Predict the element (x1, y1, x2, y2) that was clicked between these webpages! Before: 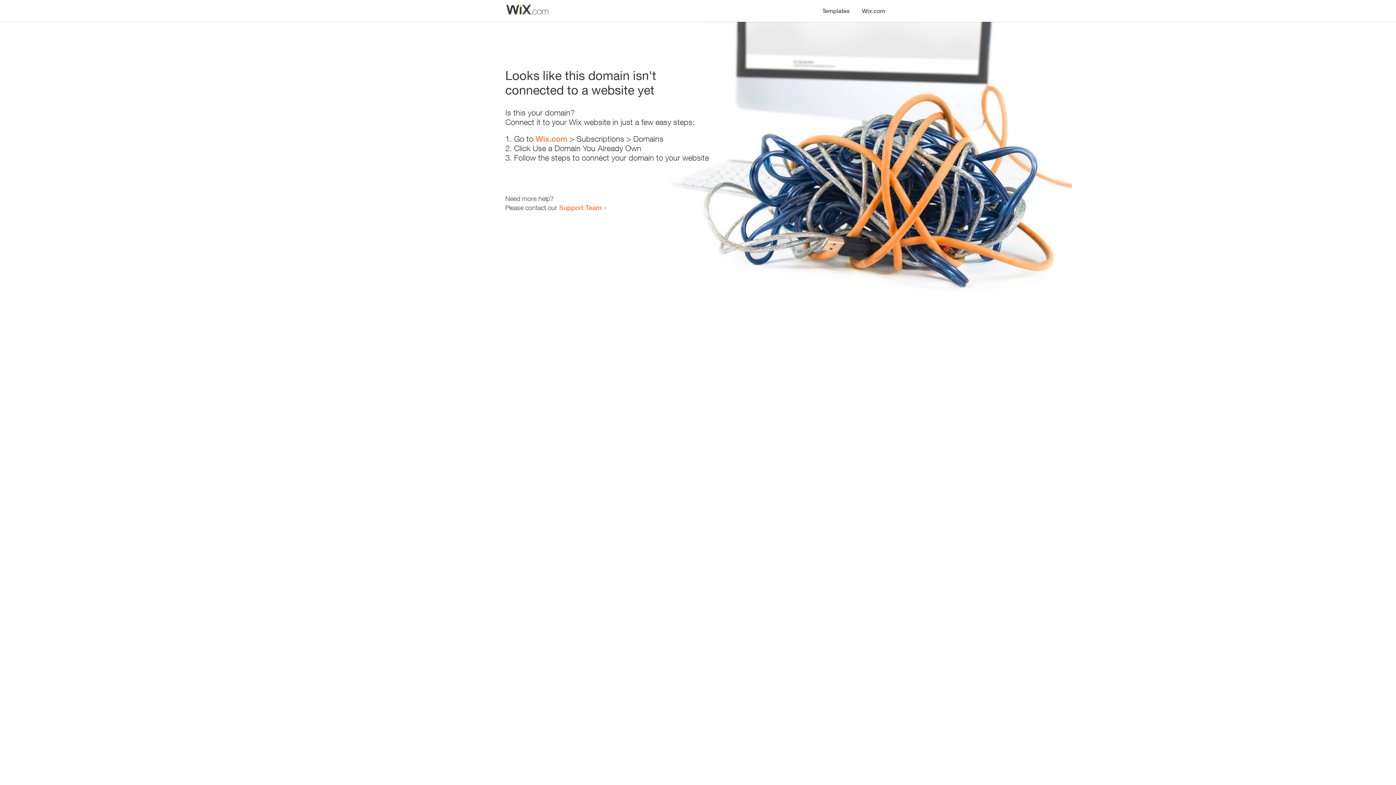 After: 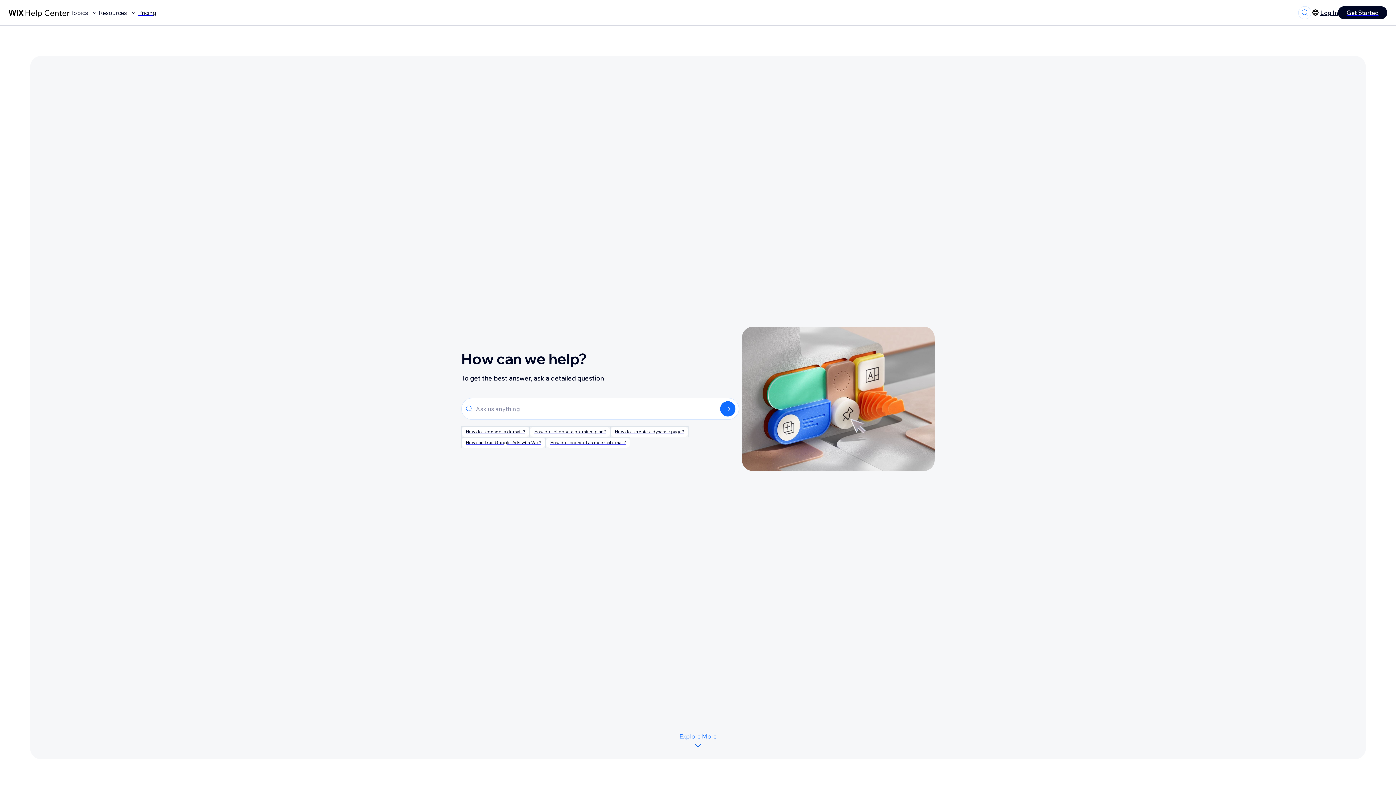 Action: bbox: (559, 203, 601, 211) label: Support Team